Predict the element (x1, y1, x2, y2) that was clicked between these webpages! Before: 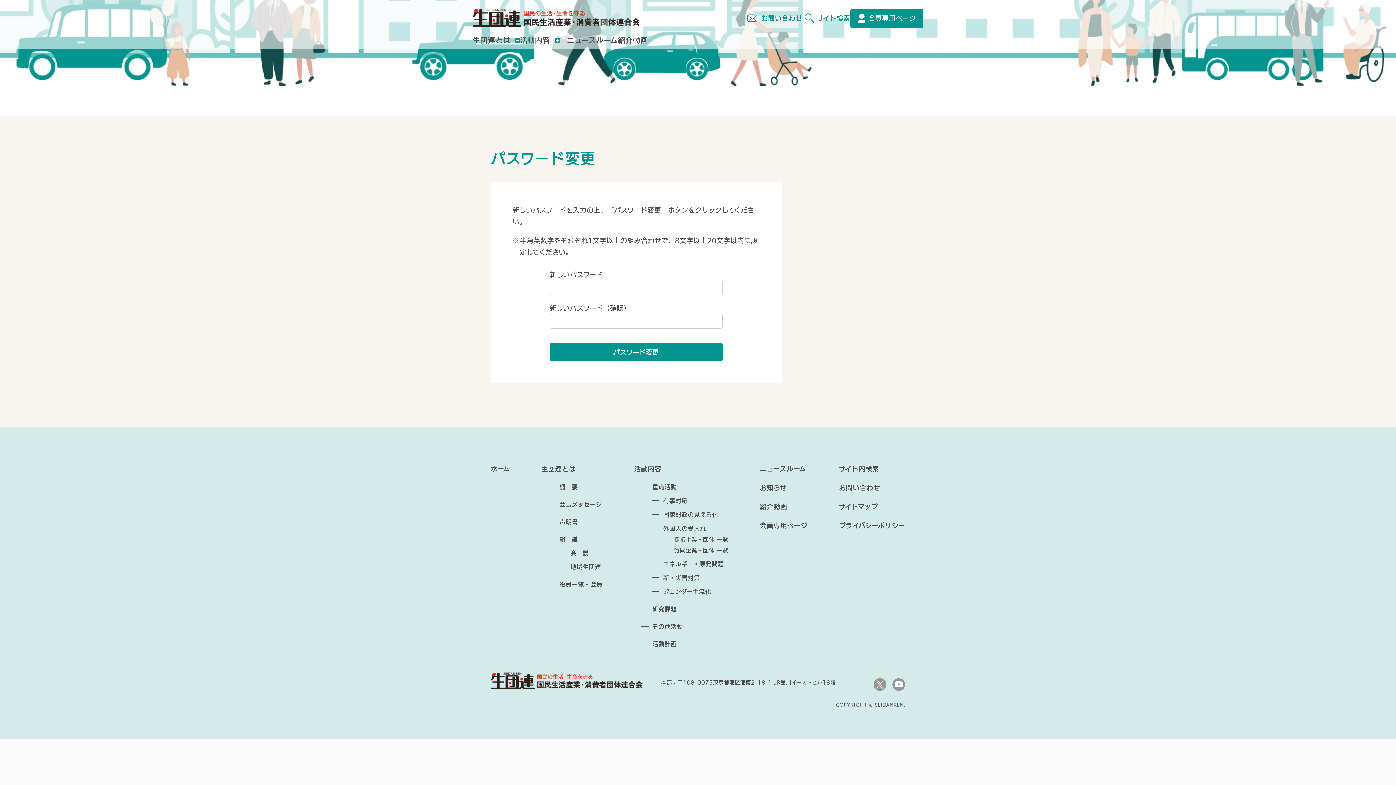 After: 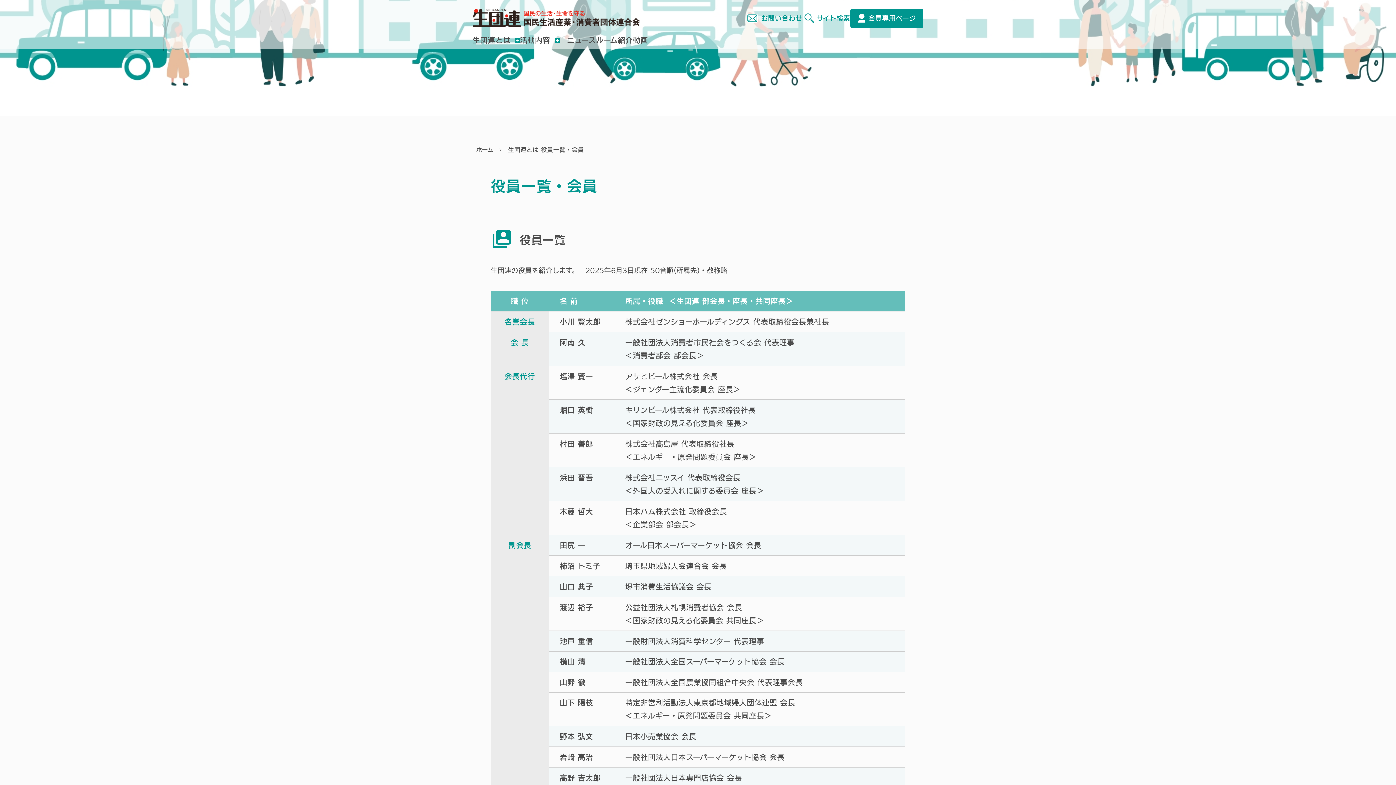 Action: bbox: (552, 581, 602, 587) label: 役員一覧・会員